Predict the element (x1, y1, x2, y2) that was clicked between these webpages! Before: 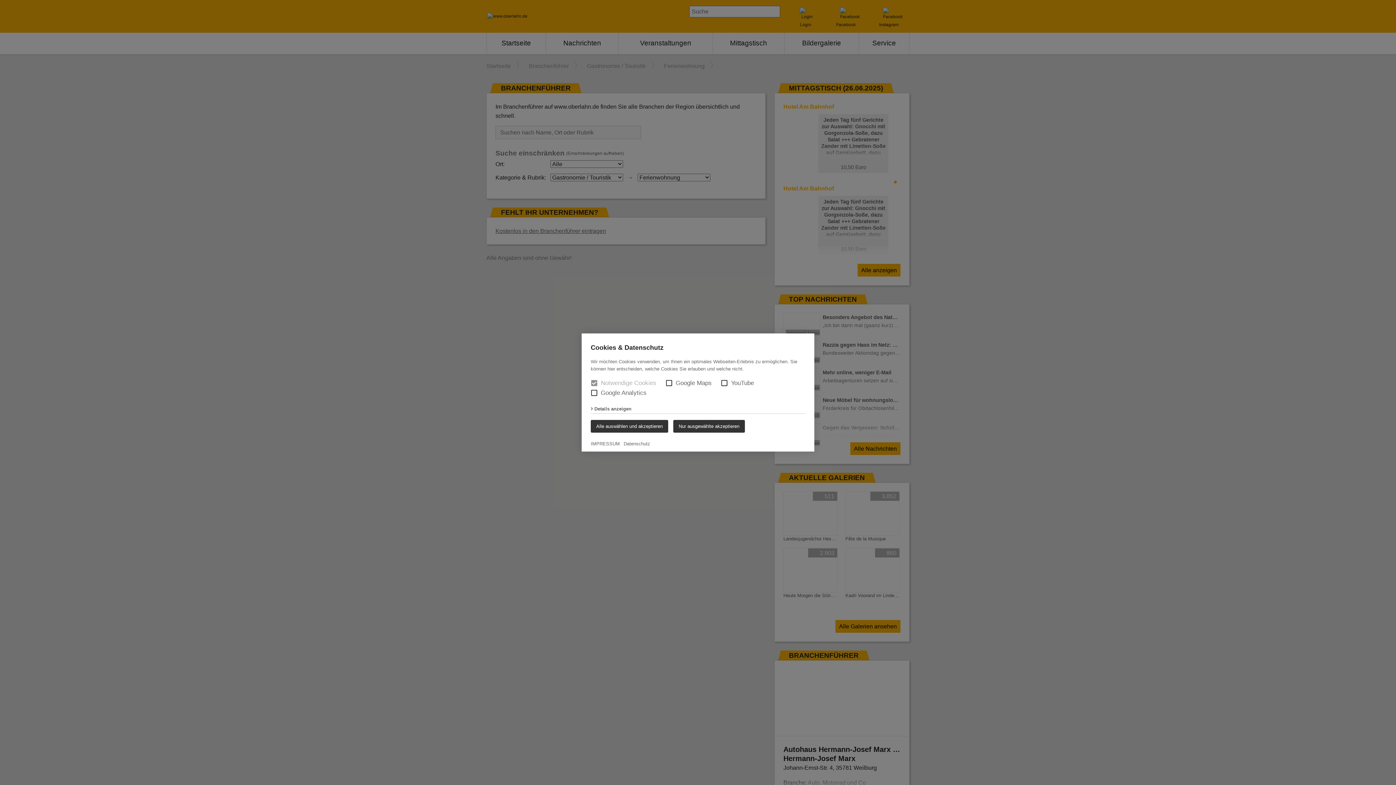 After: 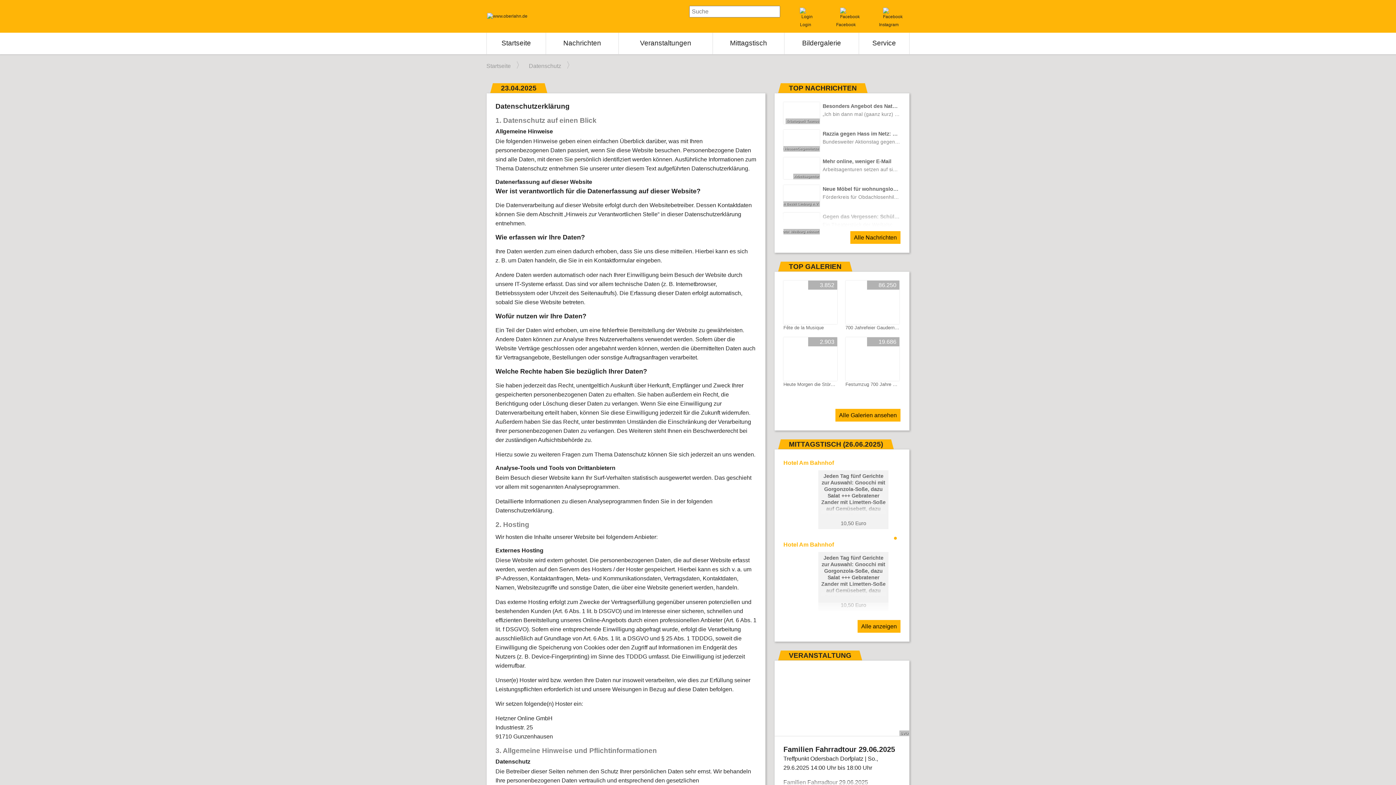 Action: bbox: (623, 441, 650, 446) label: Datenschutz